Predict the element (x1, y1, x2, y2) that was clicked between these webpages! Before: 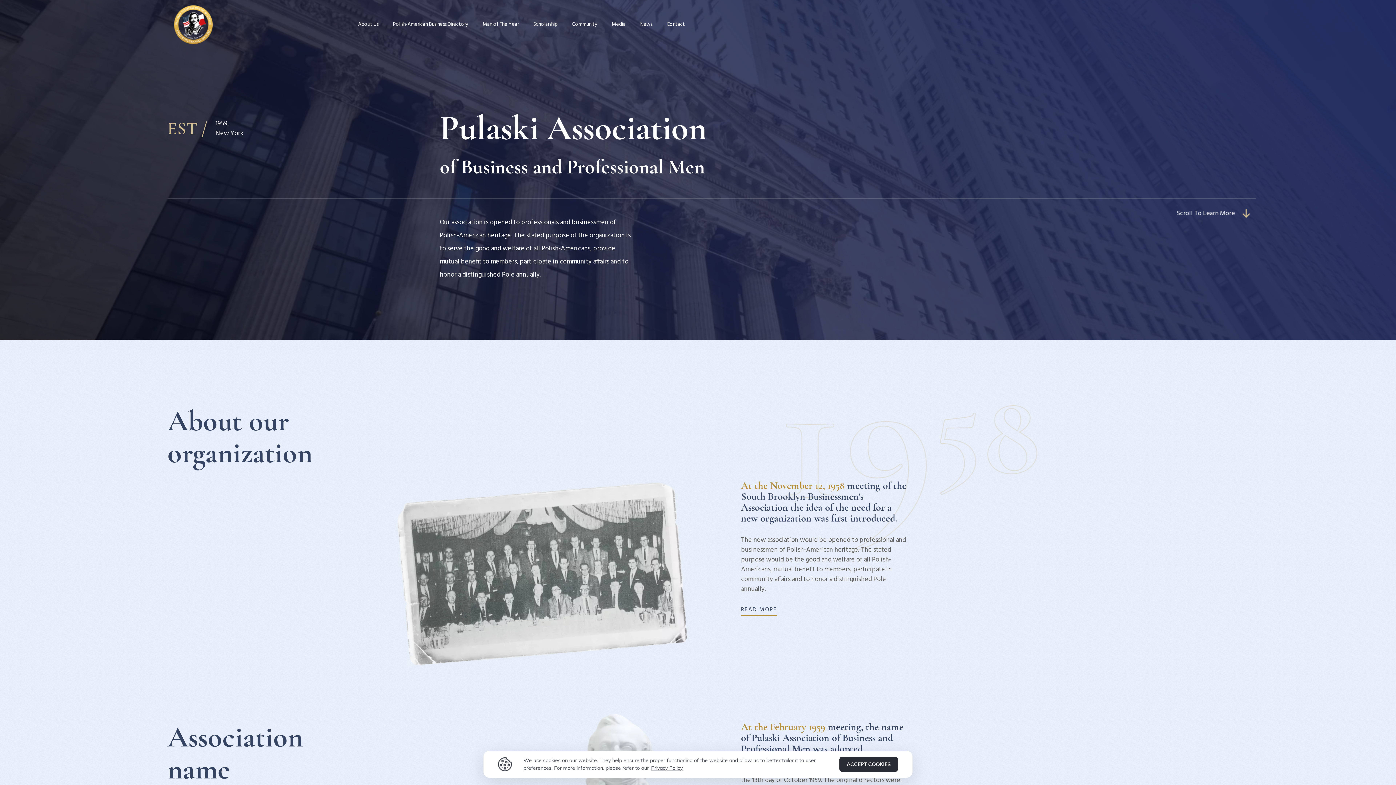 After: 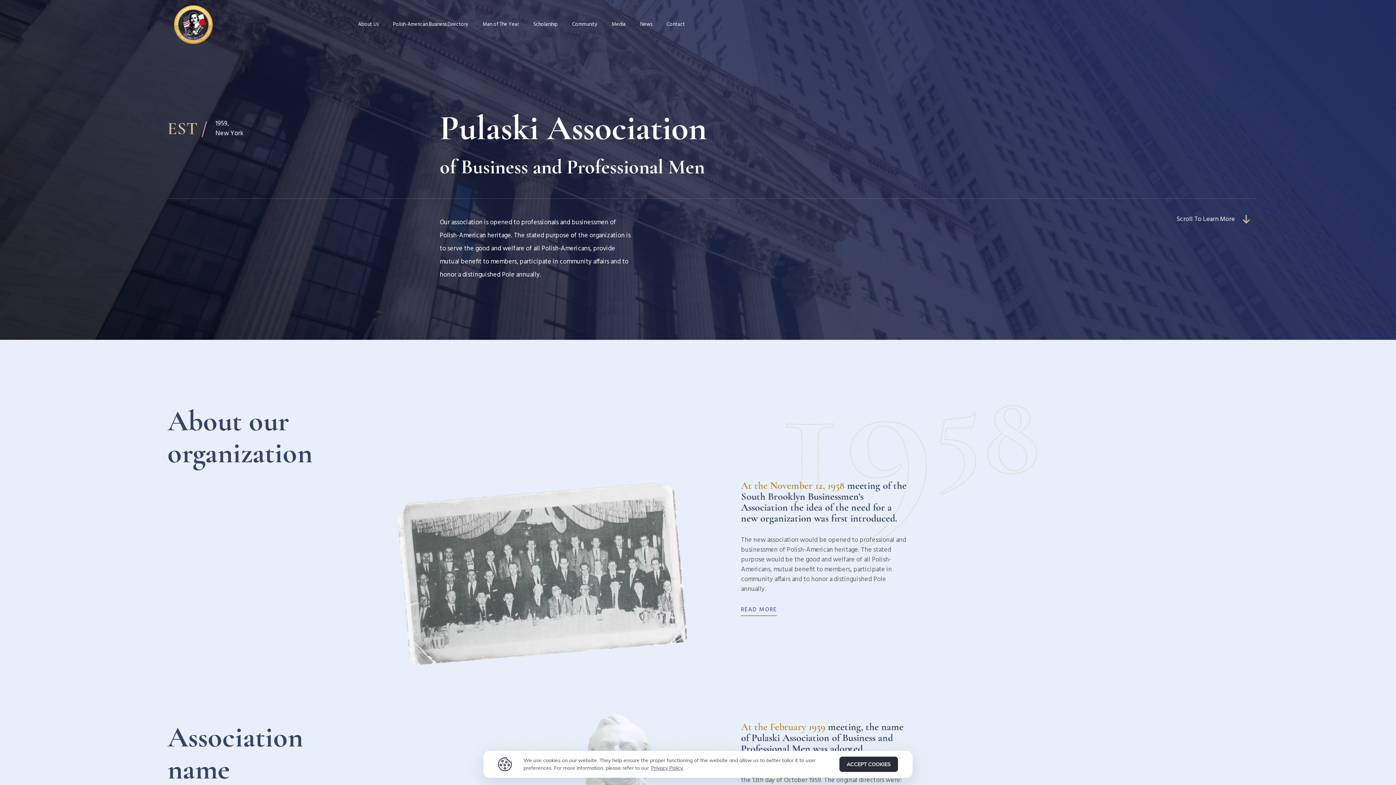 Action: bbox: (174, 19, 212, 30)